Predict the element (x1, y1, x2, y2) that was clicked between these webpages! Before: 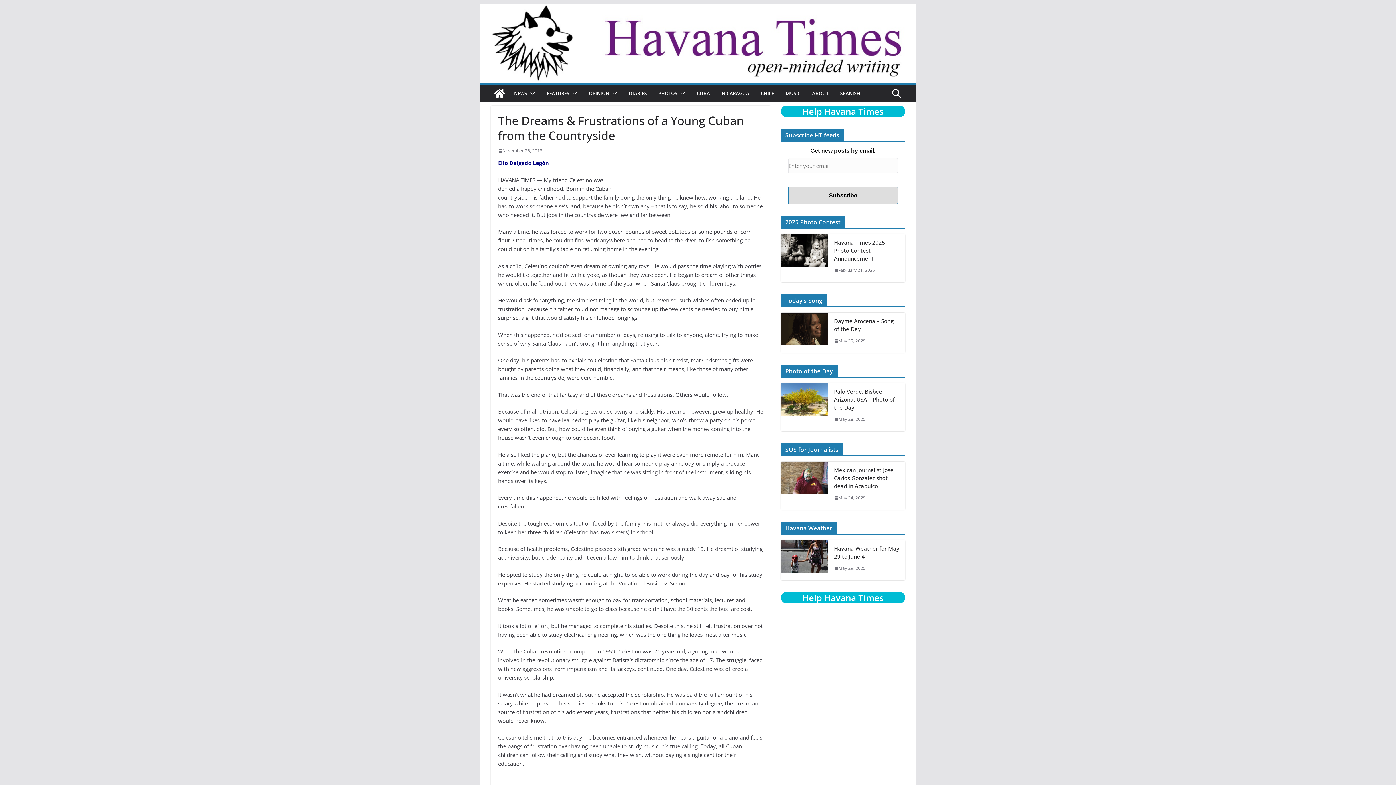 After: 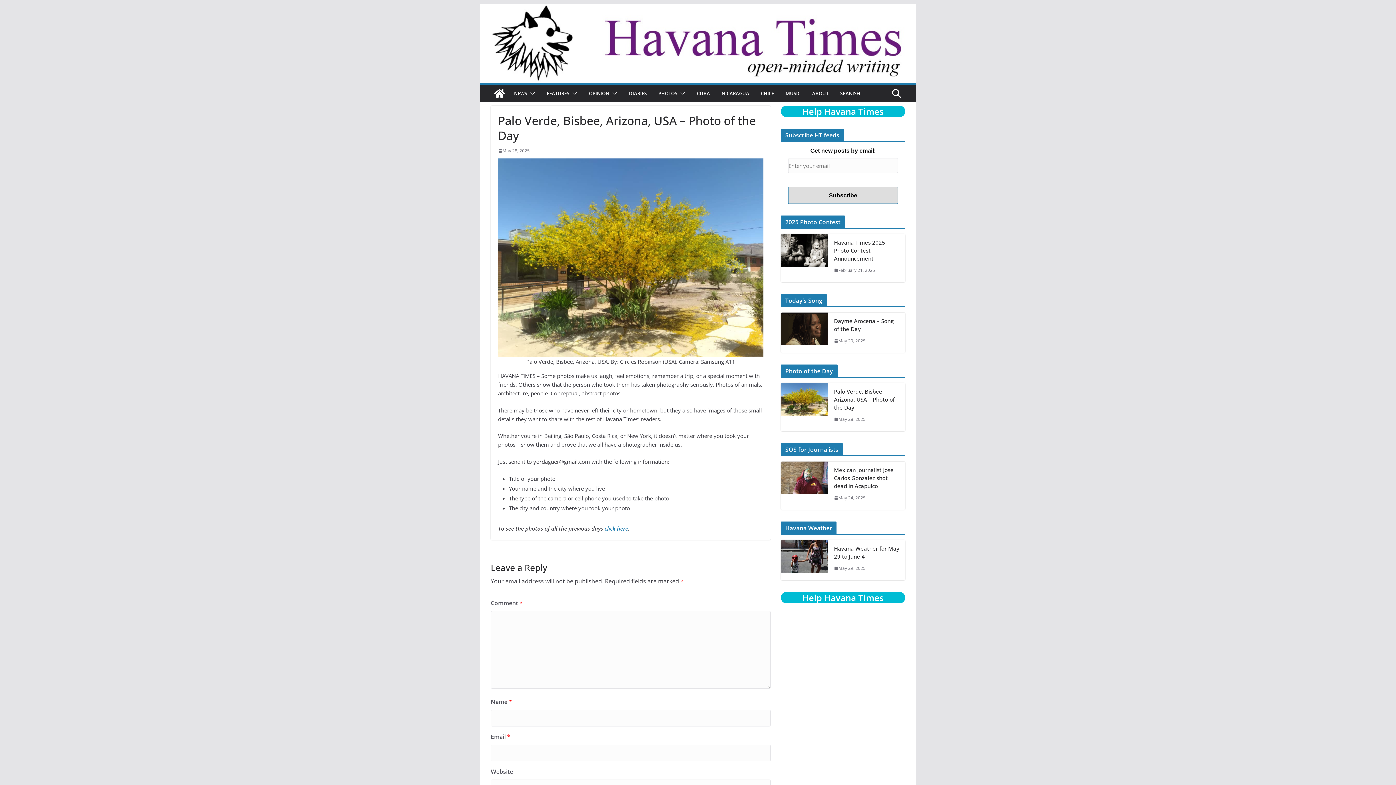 Action: bbox: (781, 383, 828, 431)